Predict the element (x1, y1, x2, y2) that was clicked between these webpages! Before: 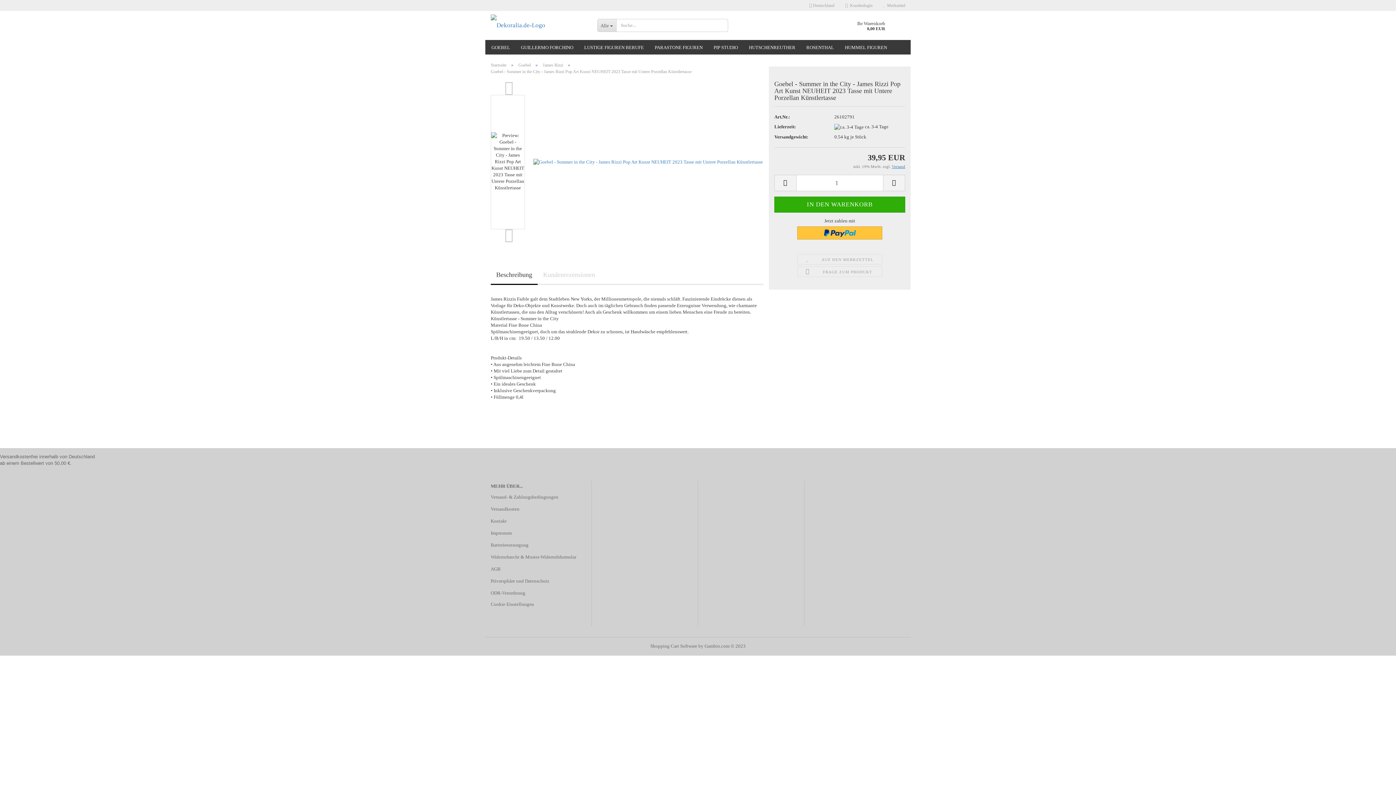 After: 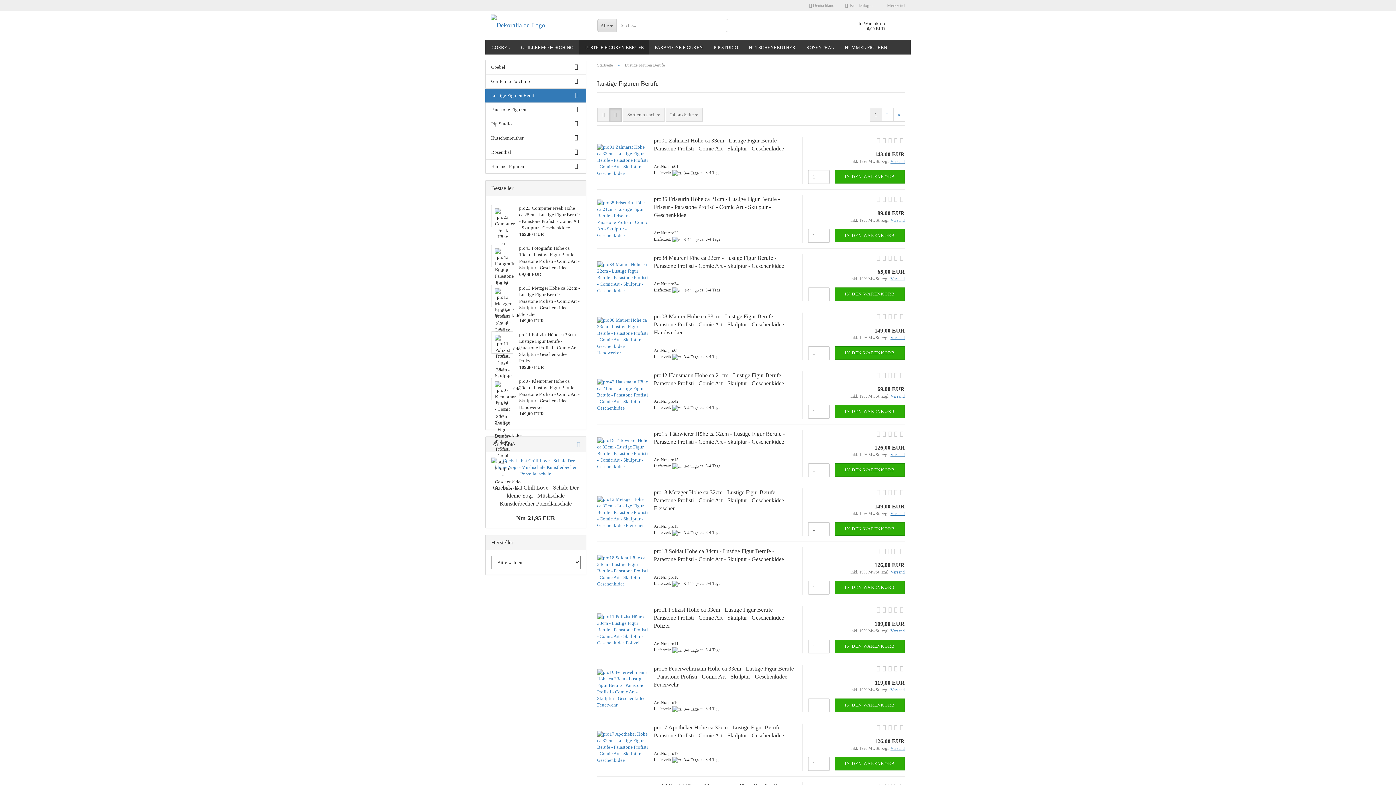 Action: label: LUSTIGE FIGUREN BERUFE bbox: (578, 40, 649, 54)